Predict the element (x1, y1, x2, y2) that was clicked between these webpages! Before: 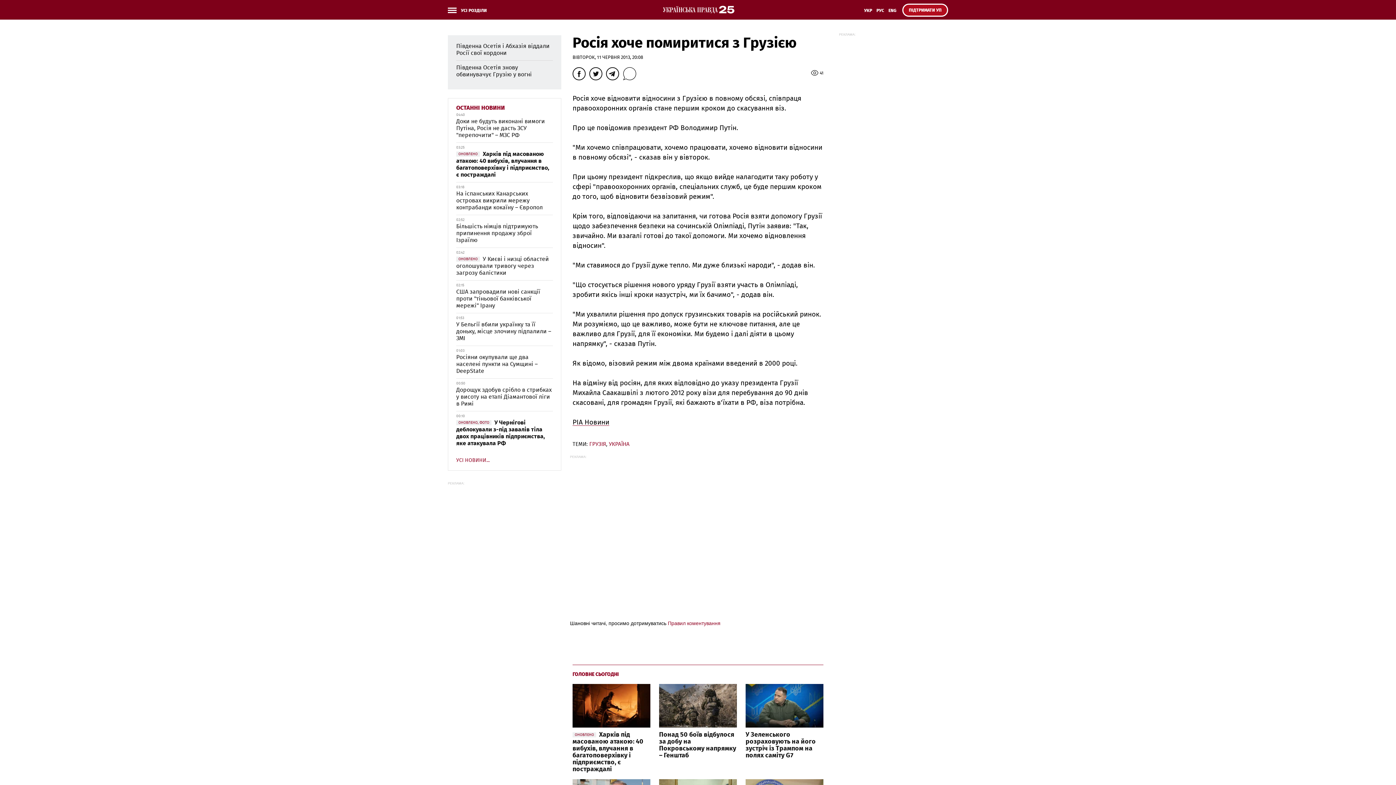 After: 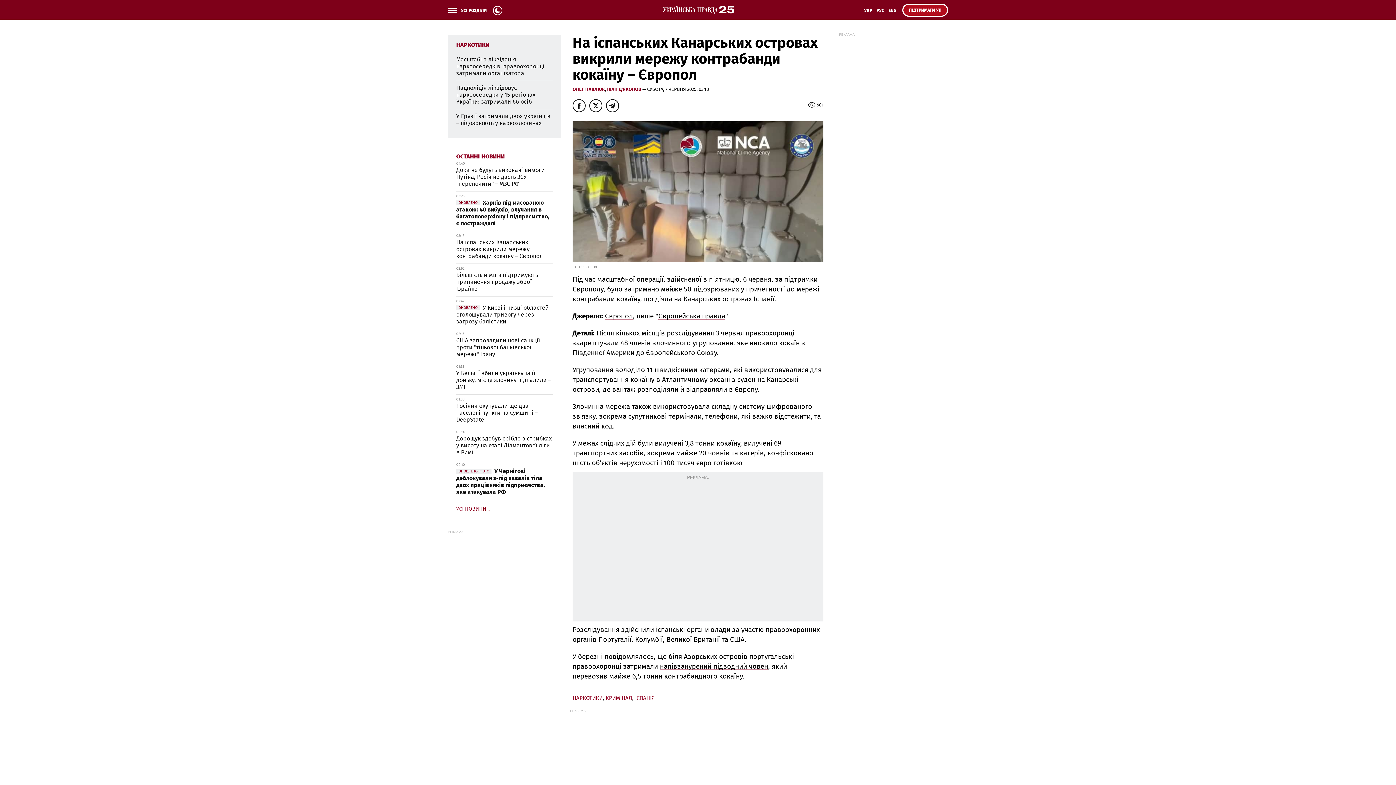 Action: label: На іспанських Канарських островах викрили мережу контрабанди кокаїну – Європол bbox: (456, 190, 542, 210)